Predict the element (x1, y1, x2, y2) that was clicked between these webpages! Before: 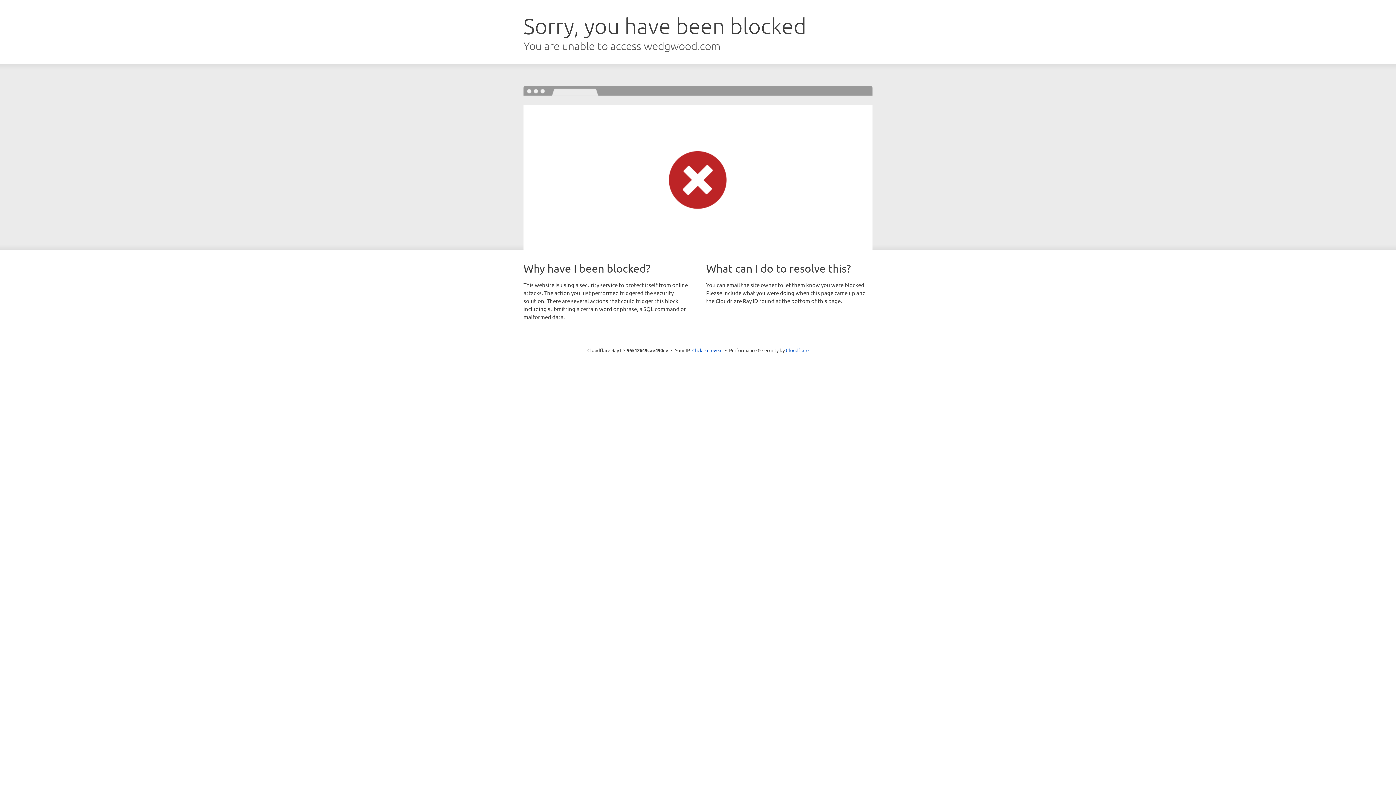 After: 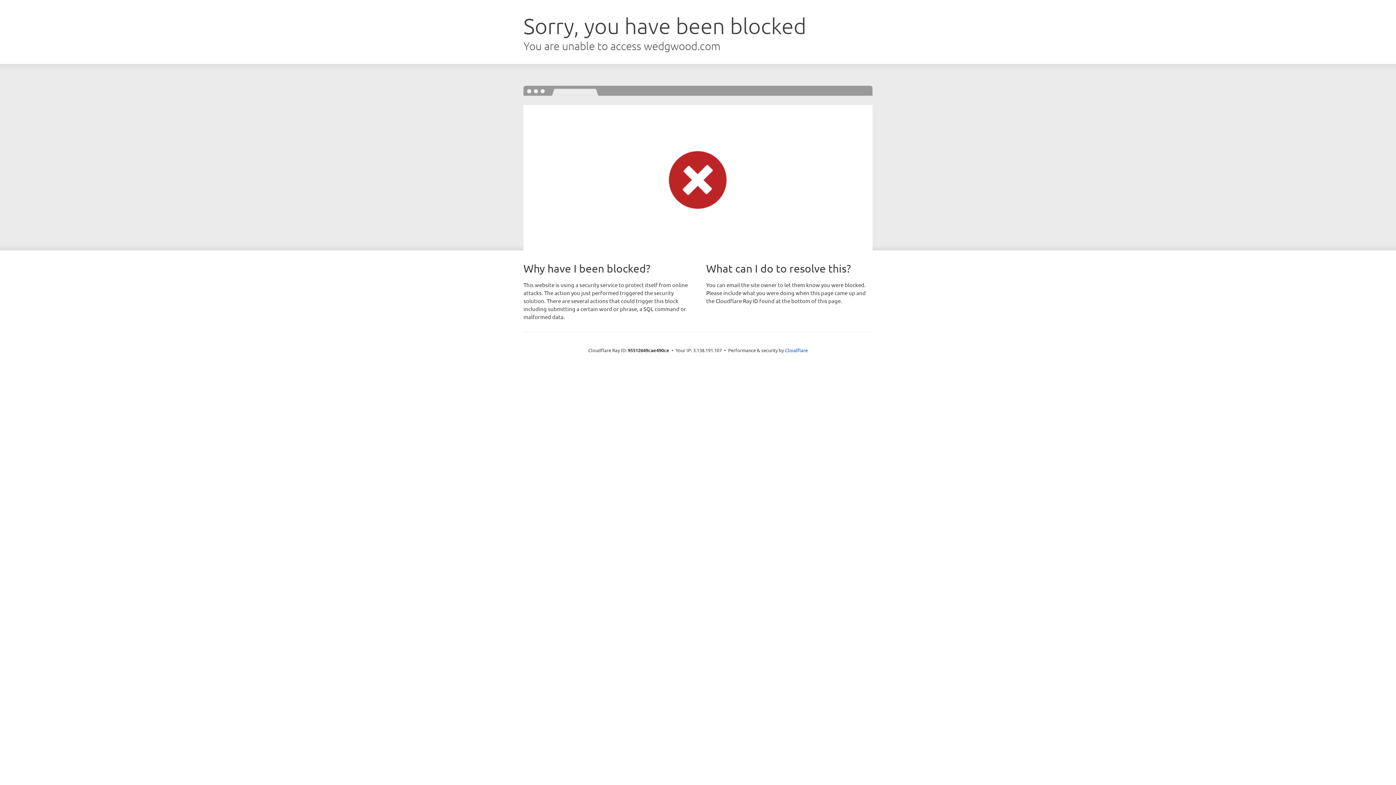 Action: bbox: (692, 346, 722, 353) label: Click to reveal